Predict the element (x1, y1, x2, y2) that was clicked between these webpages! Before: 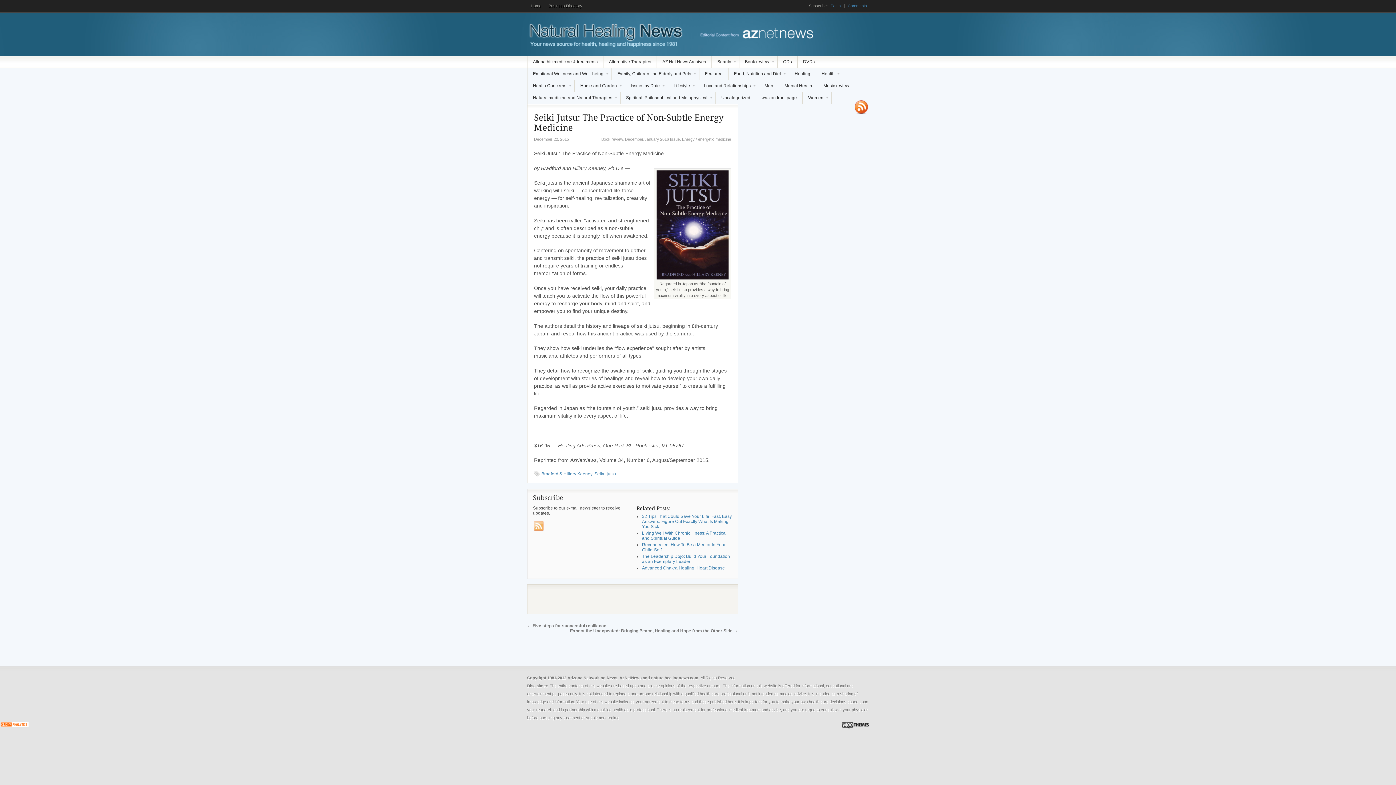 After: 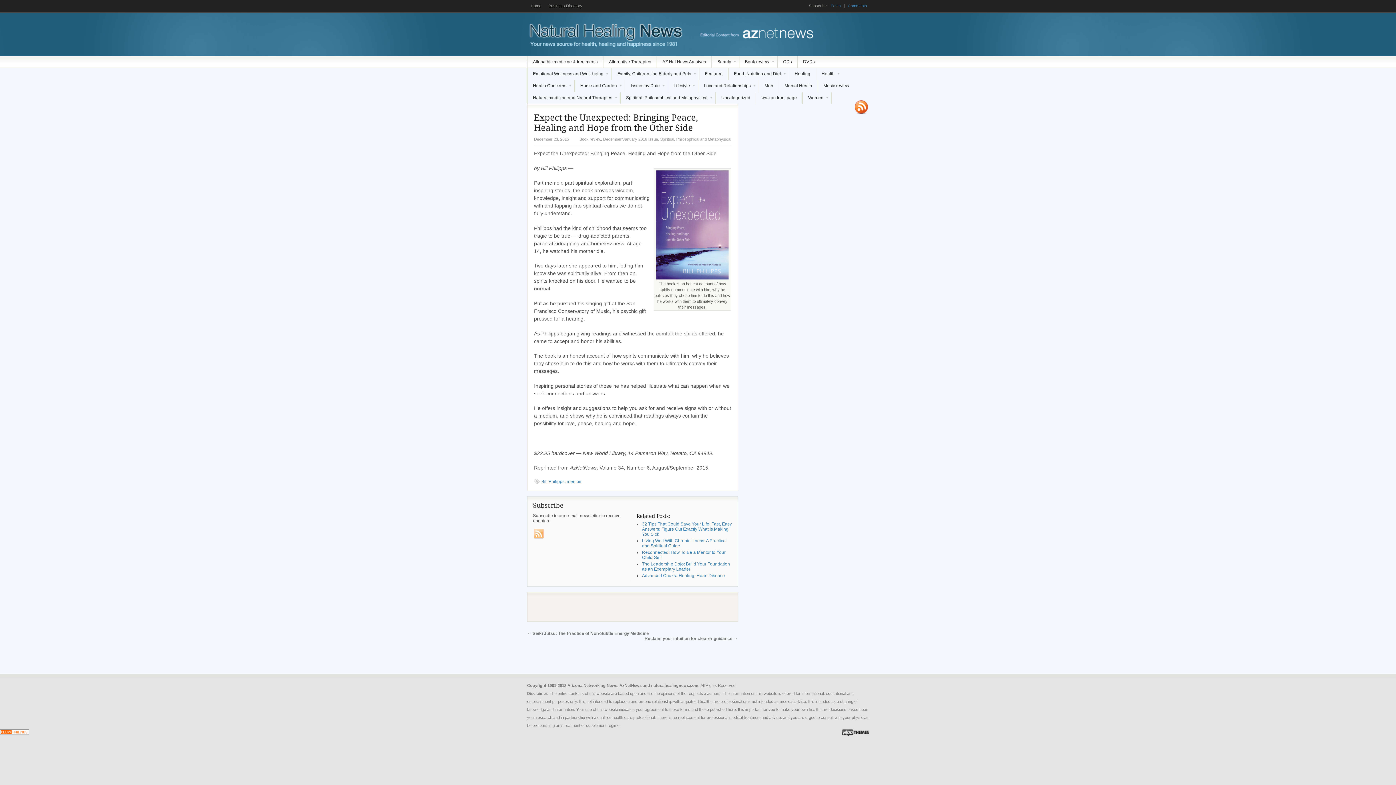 Action: bbox: (570, 628, 738, 633) label: Expect the Unexpected: Bringing Peace, Healing and Hope from the Other Side →